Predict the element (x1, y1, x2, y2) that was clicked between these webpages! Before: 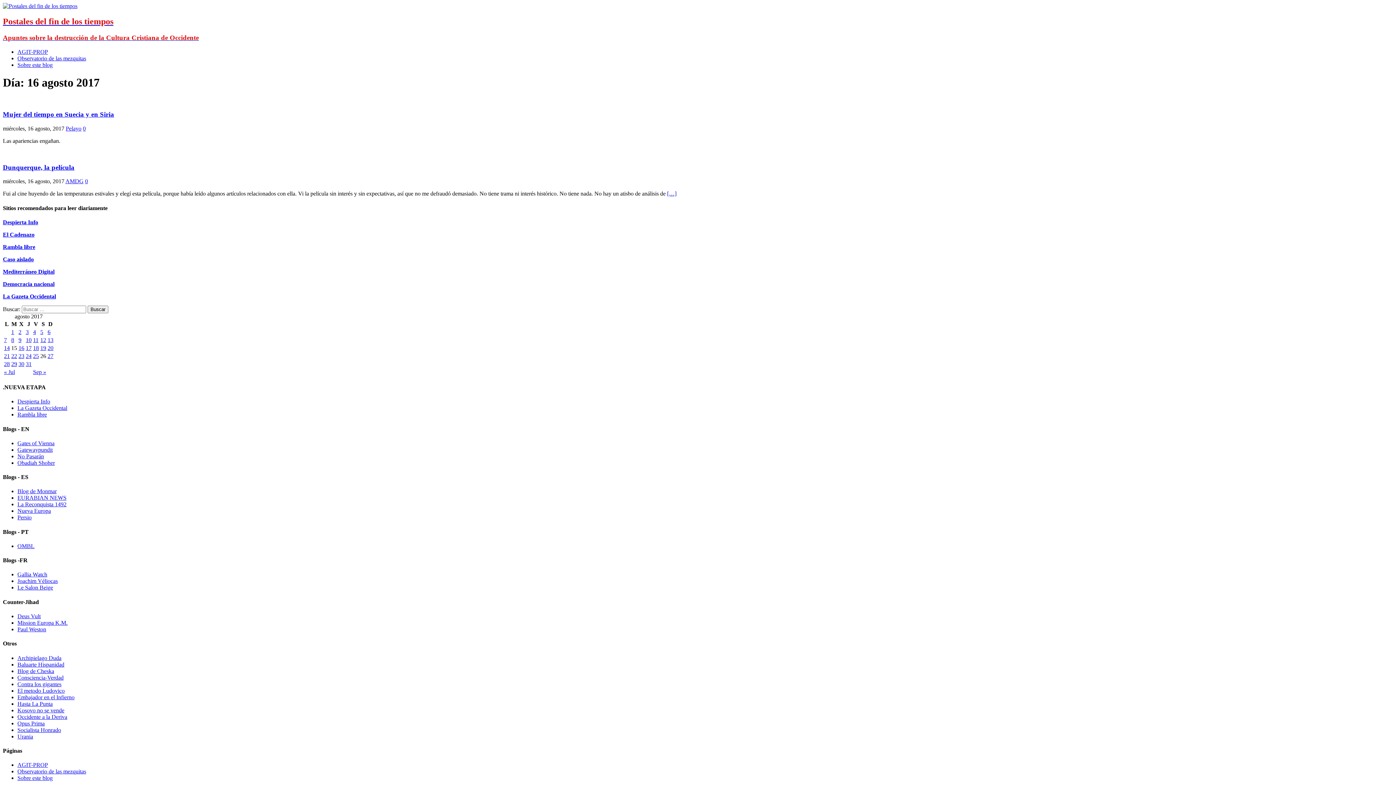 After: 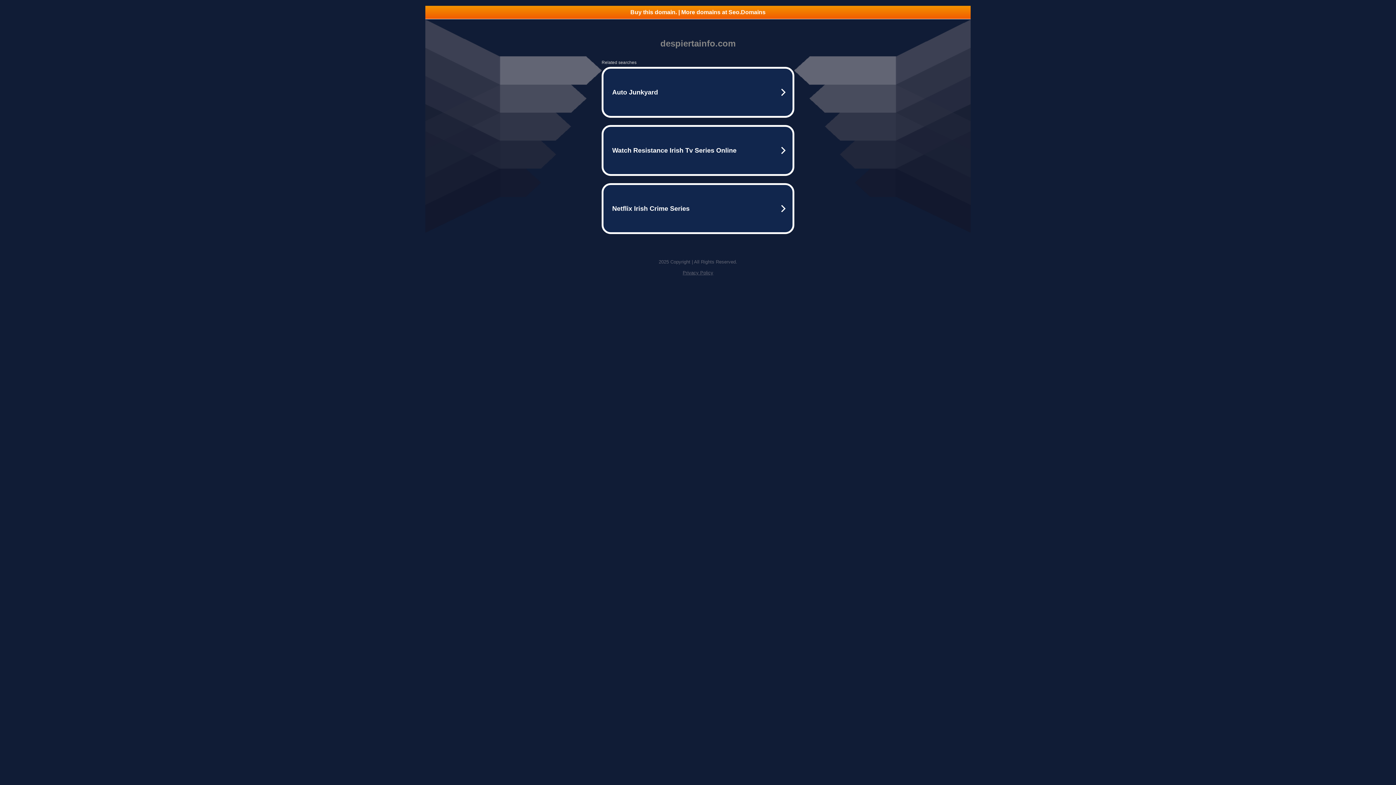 Action: bbox: (17, 398, 50, 404) label: Despierta Info